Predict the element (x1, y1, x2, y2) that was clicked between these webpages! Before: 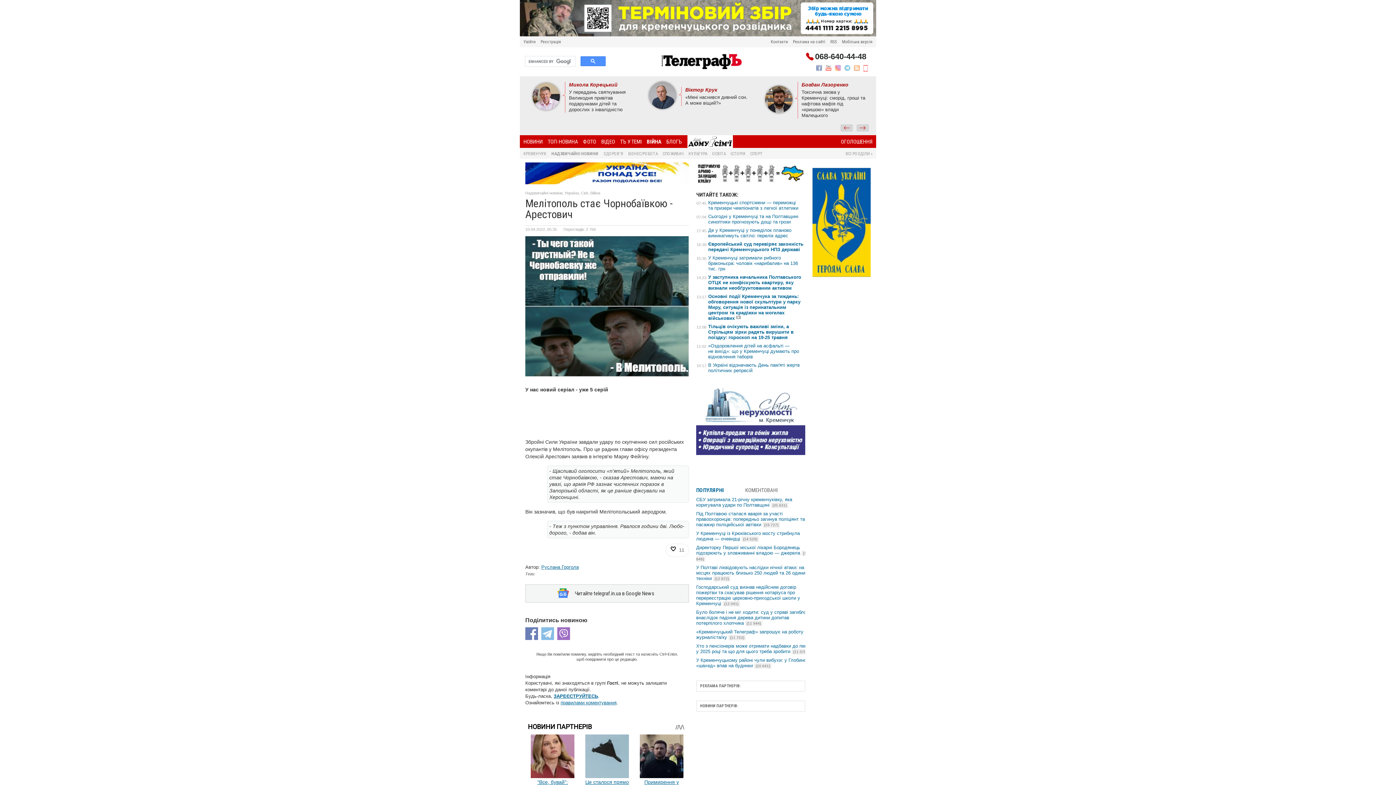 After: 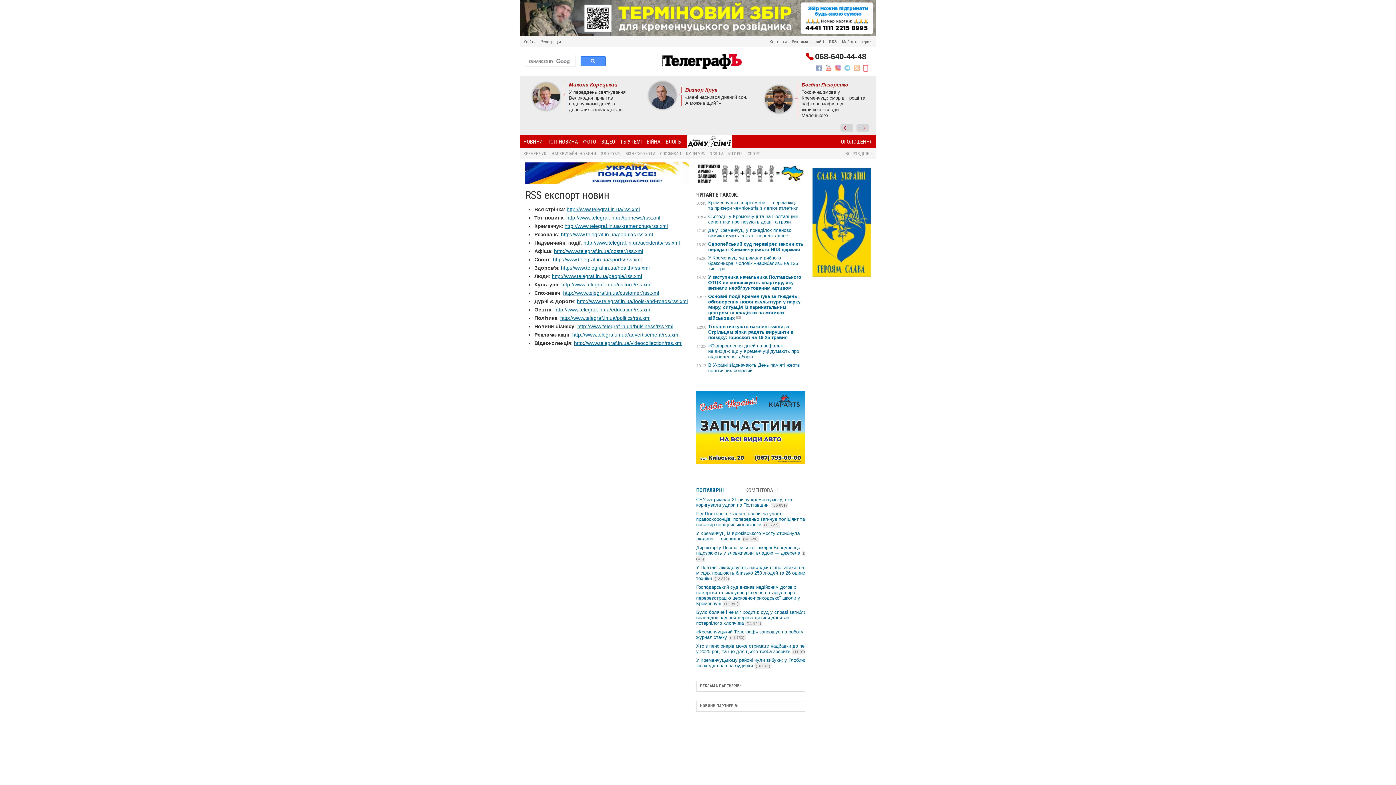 Action: bbox: (830, 39, 837, 44) label: RSS